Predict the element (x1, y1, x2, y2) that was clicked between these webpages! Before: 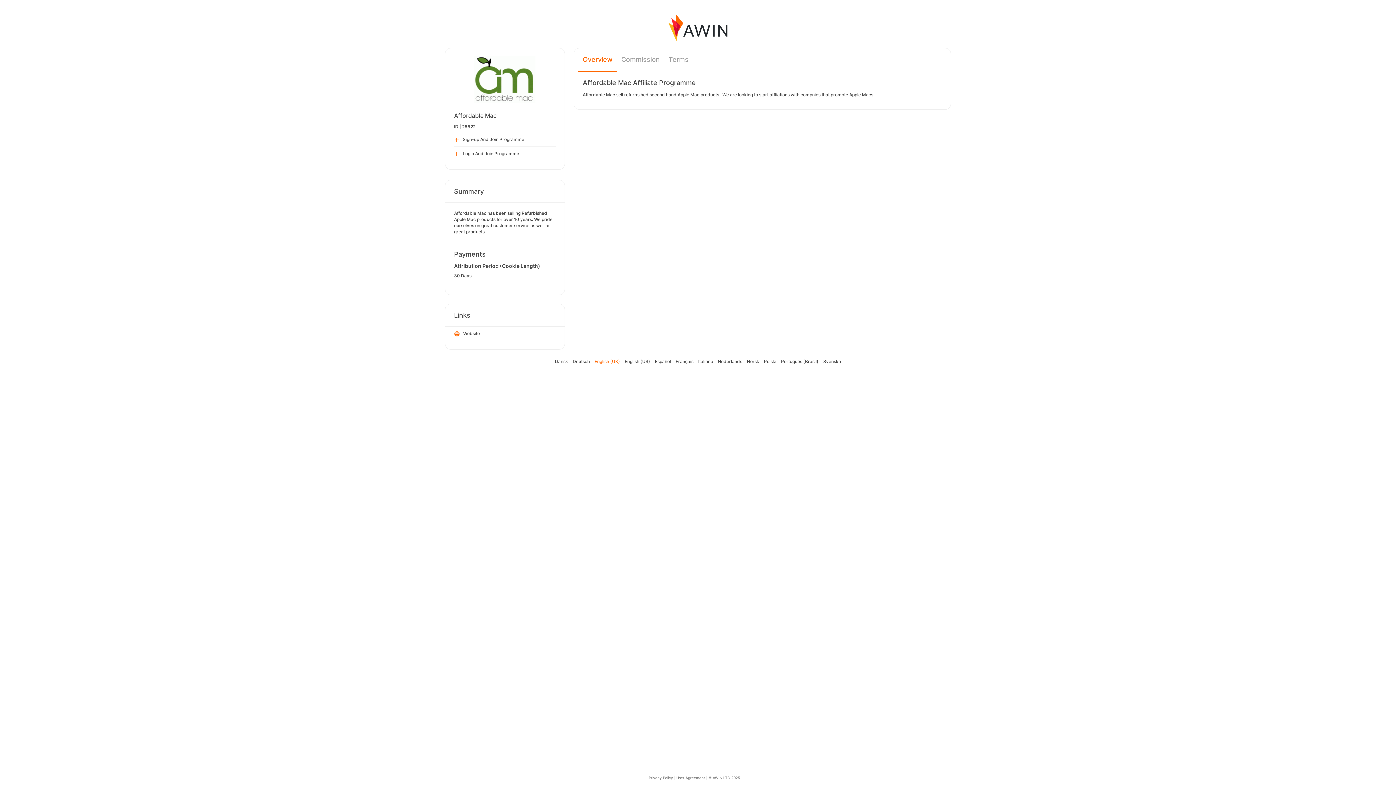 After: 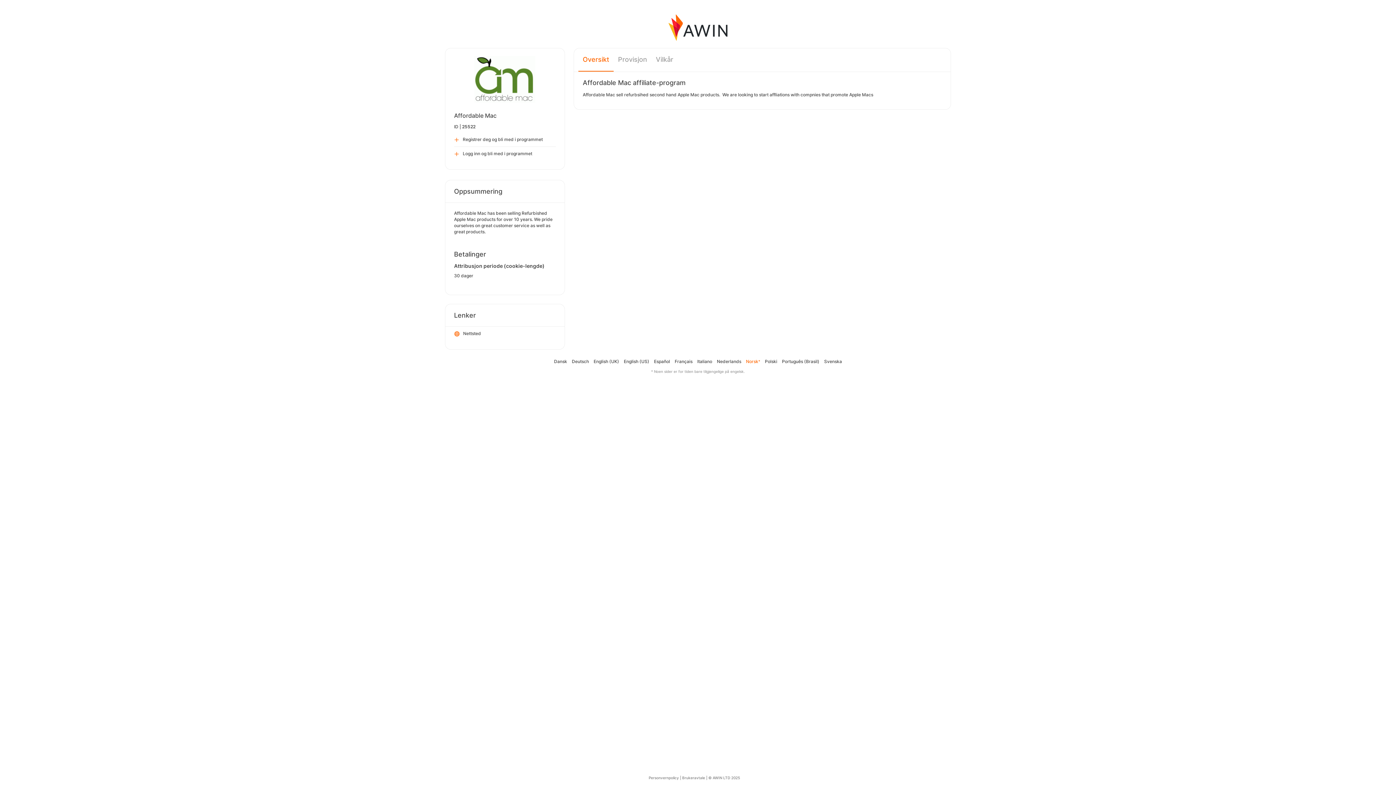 Action: bbox: (747, 358, 759, 364) label: Norsk